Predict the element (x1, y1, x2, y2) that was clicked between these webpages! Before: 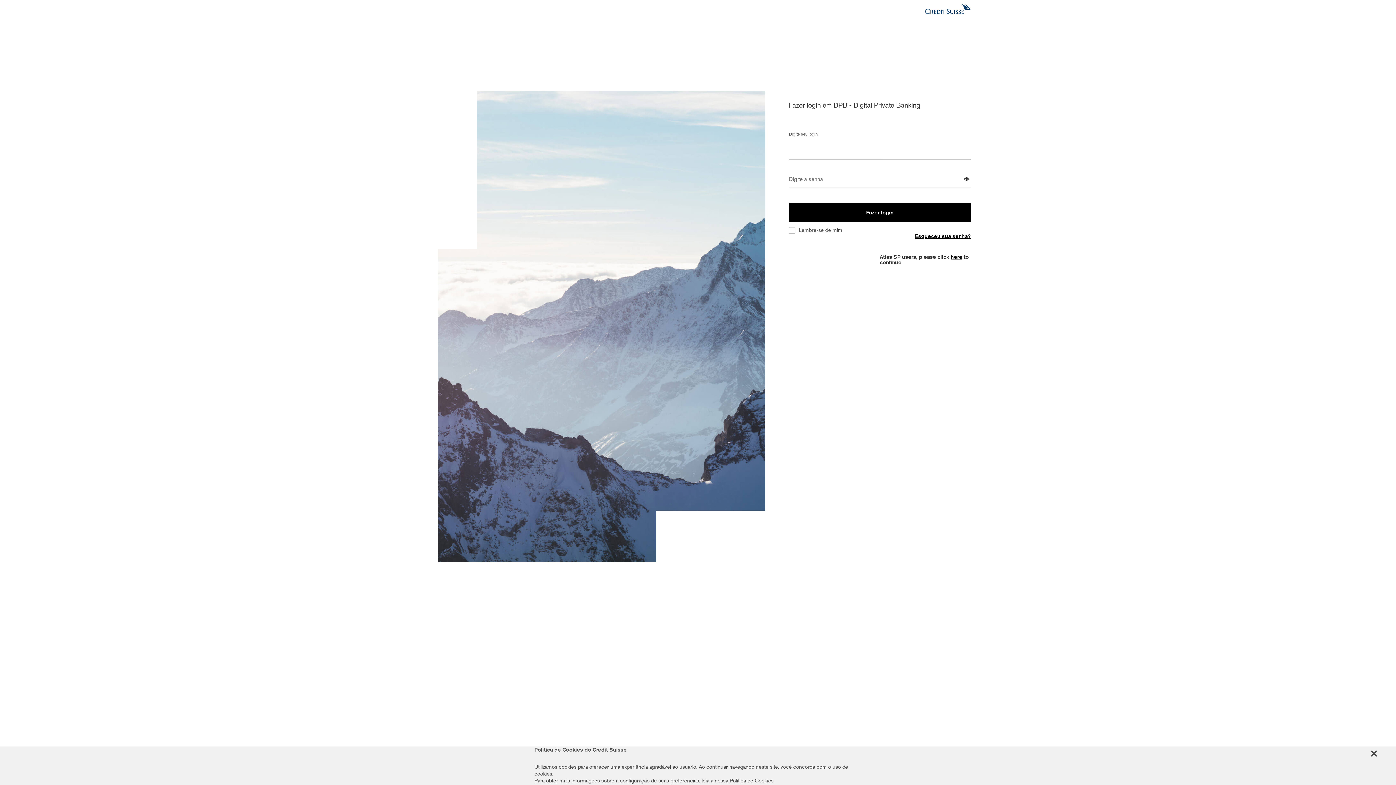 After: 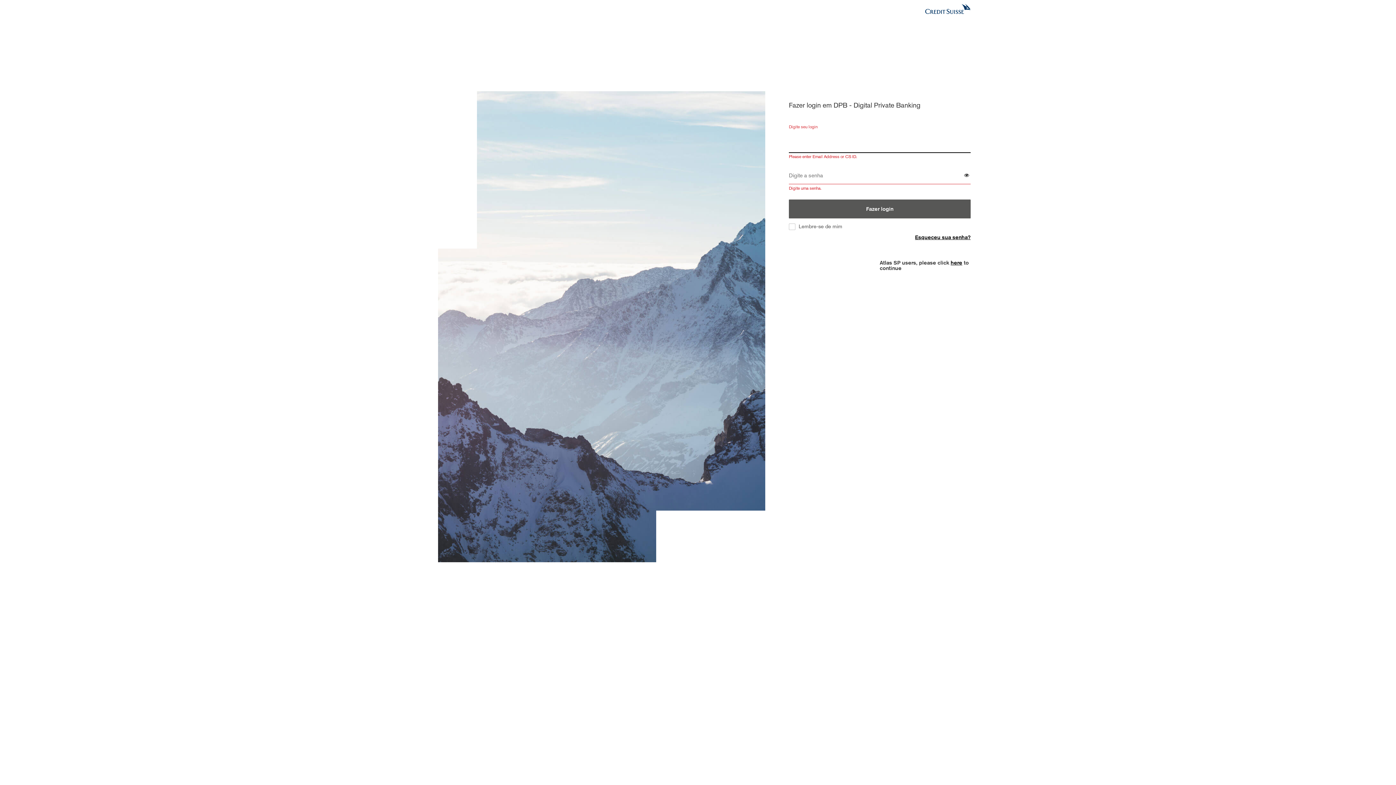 Action: label: Fazer login bbox: (789, 203, 970, 222)